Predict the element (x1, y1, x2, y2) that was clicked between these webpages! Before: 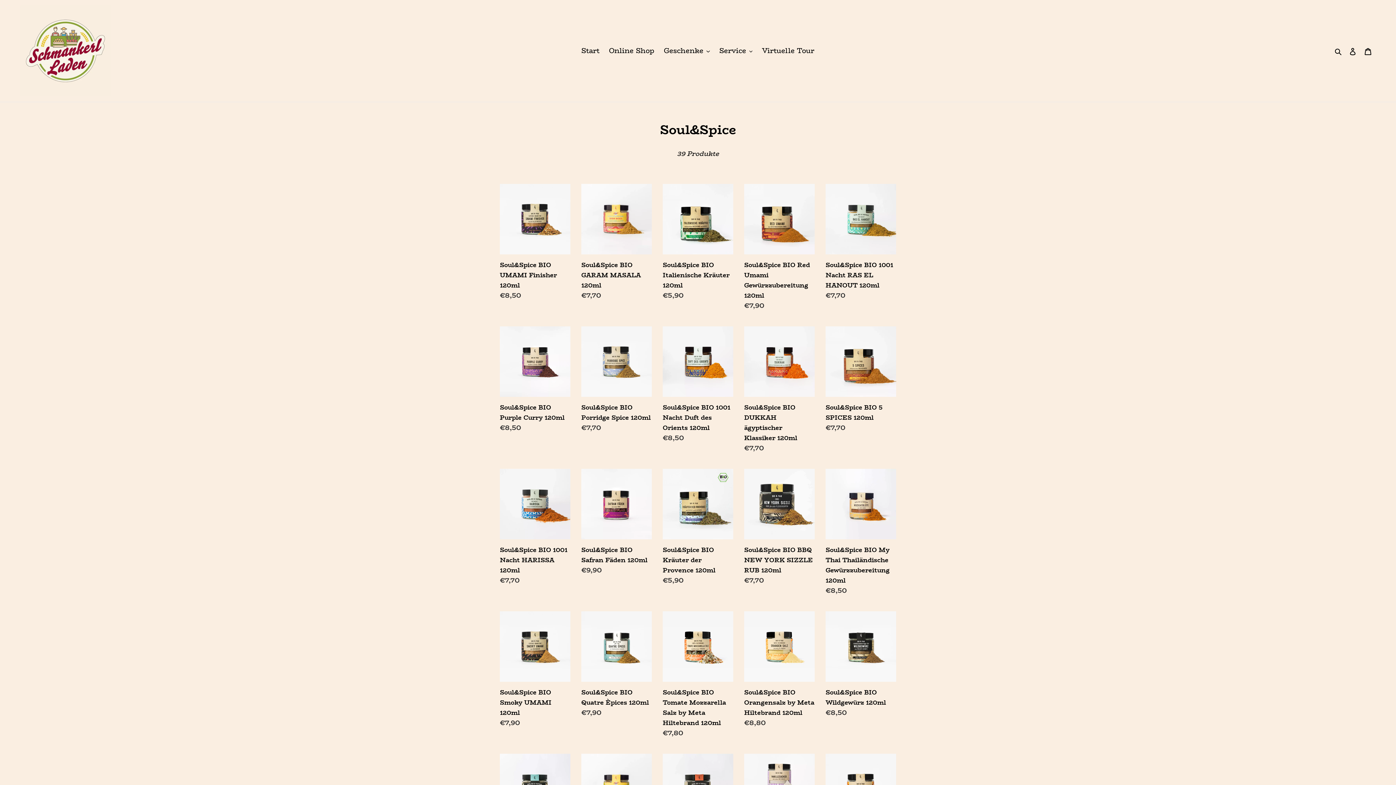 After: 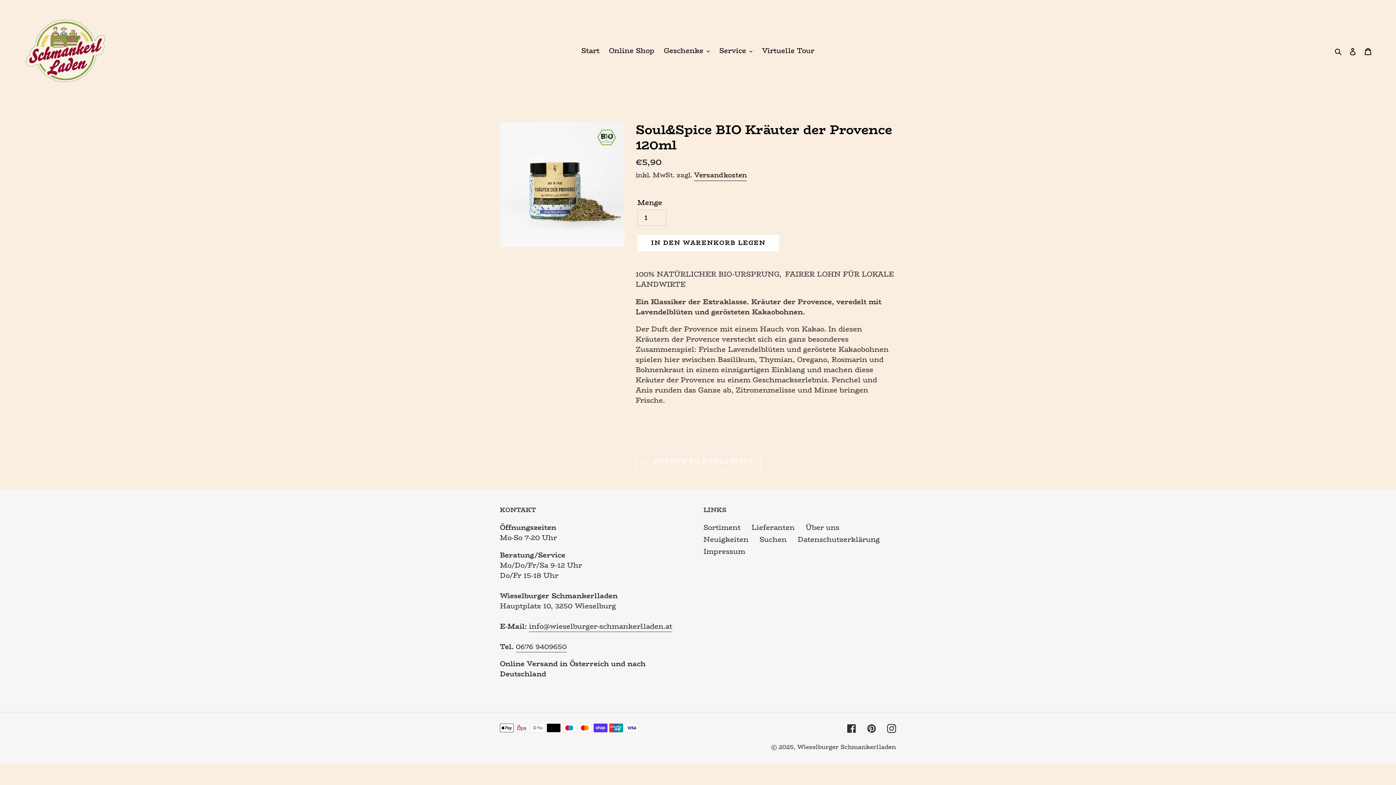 Action: label: Soul&Spice BIO Kräuter der Provence 120ml bbox: (662, 468, 733, 588)